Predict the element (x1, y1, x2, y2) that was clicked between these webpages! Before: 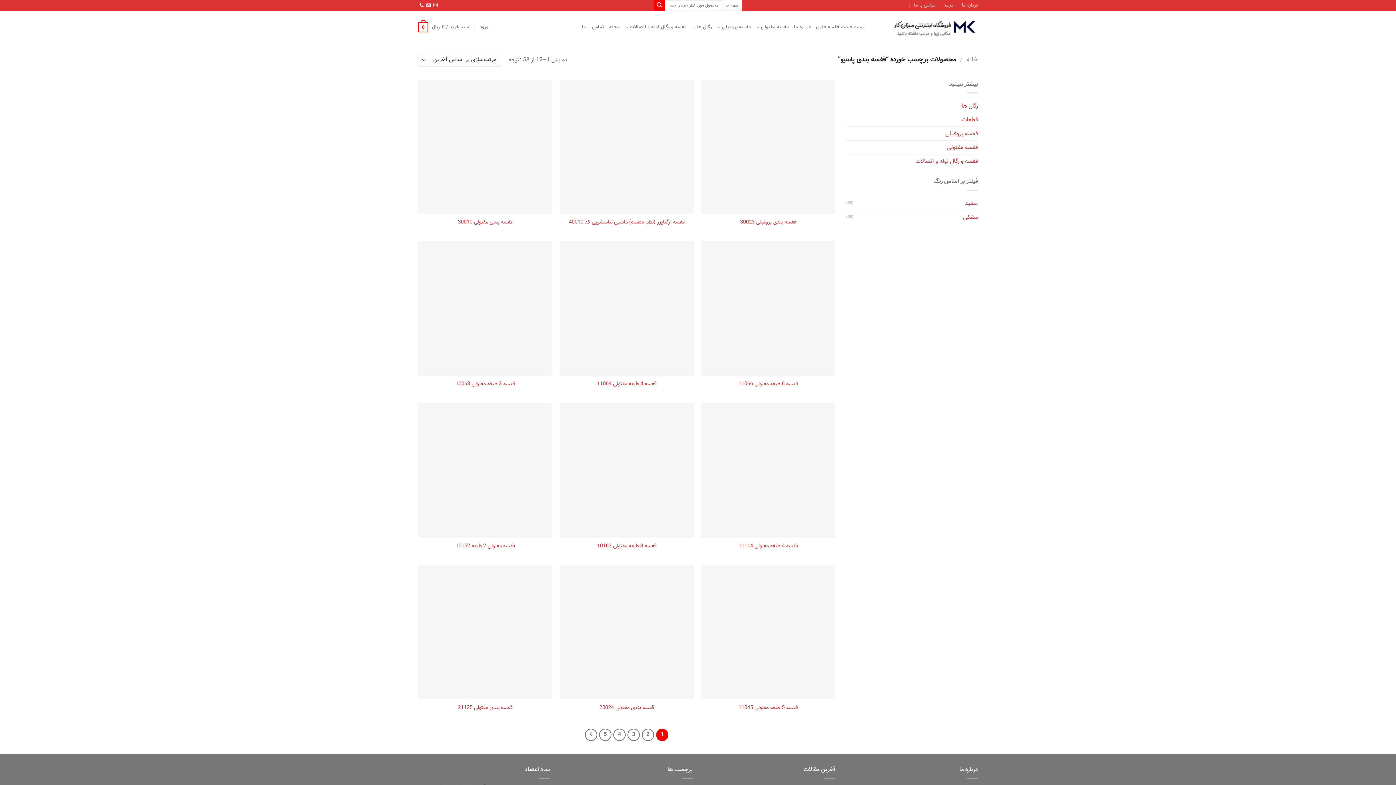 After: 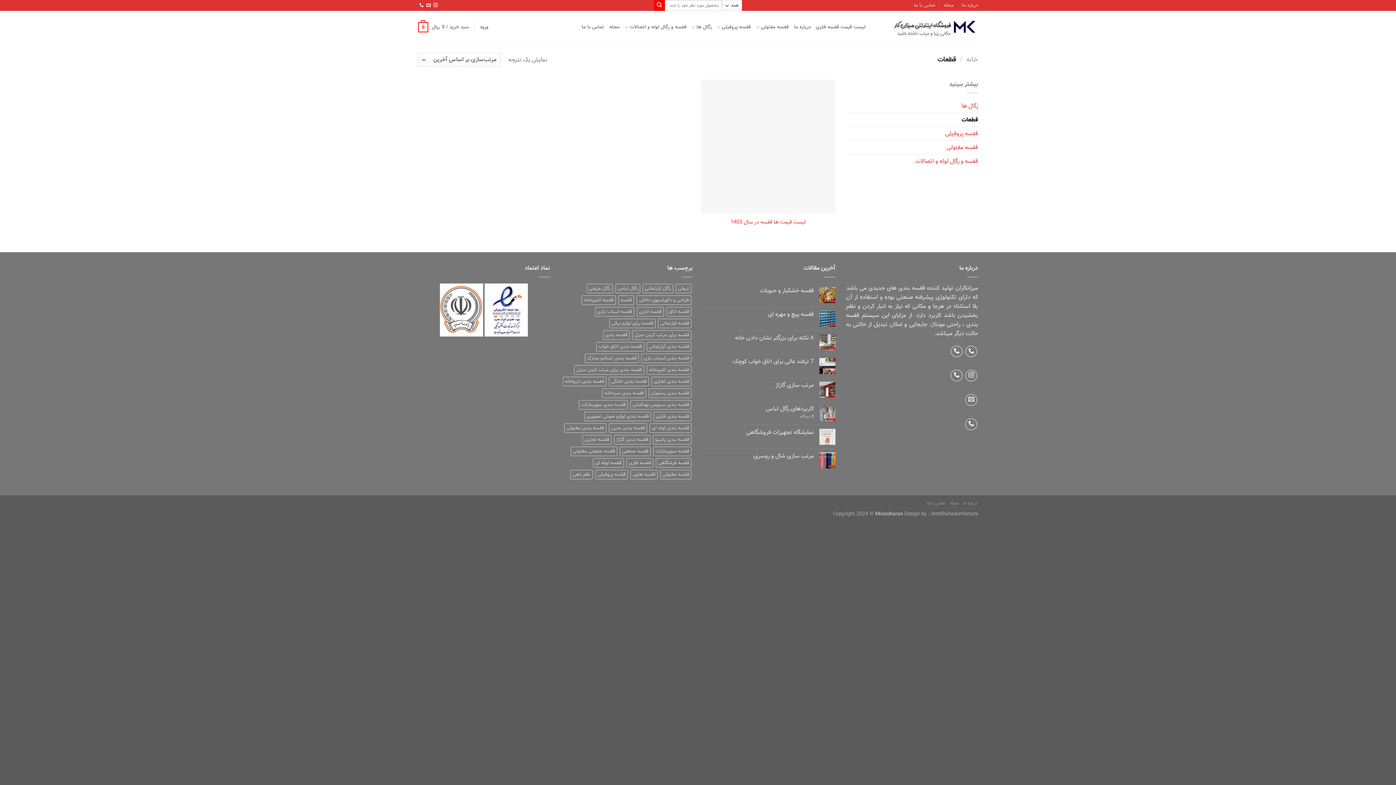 Action: label: قطعات bbox: (846, 113, 978, 126)